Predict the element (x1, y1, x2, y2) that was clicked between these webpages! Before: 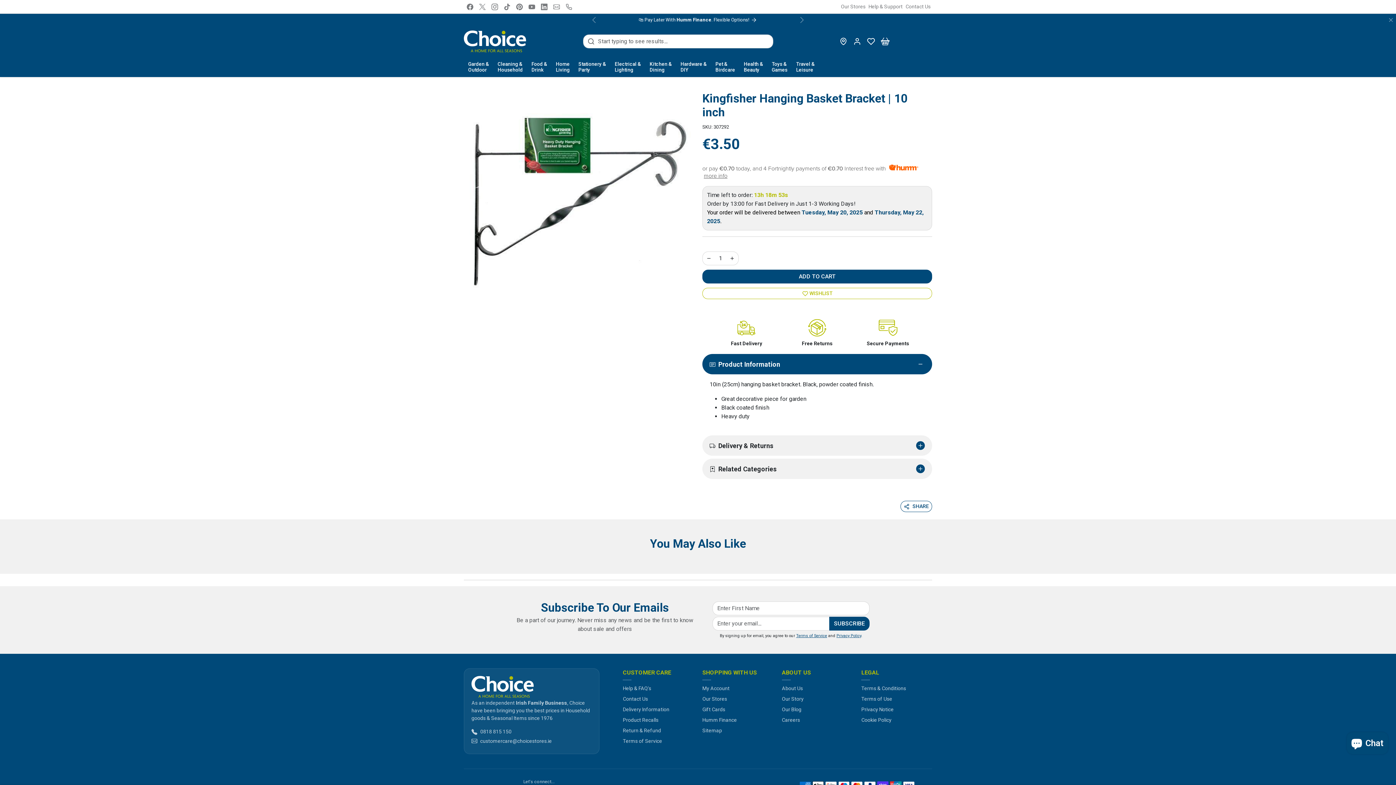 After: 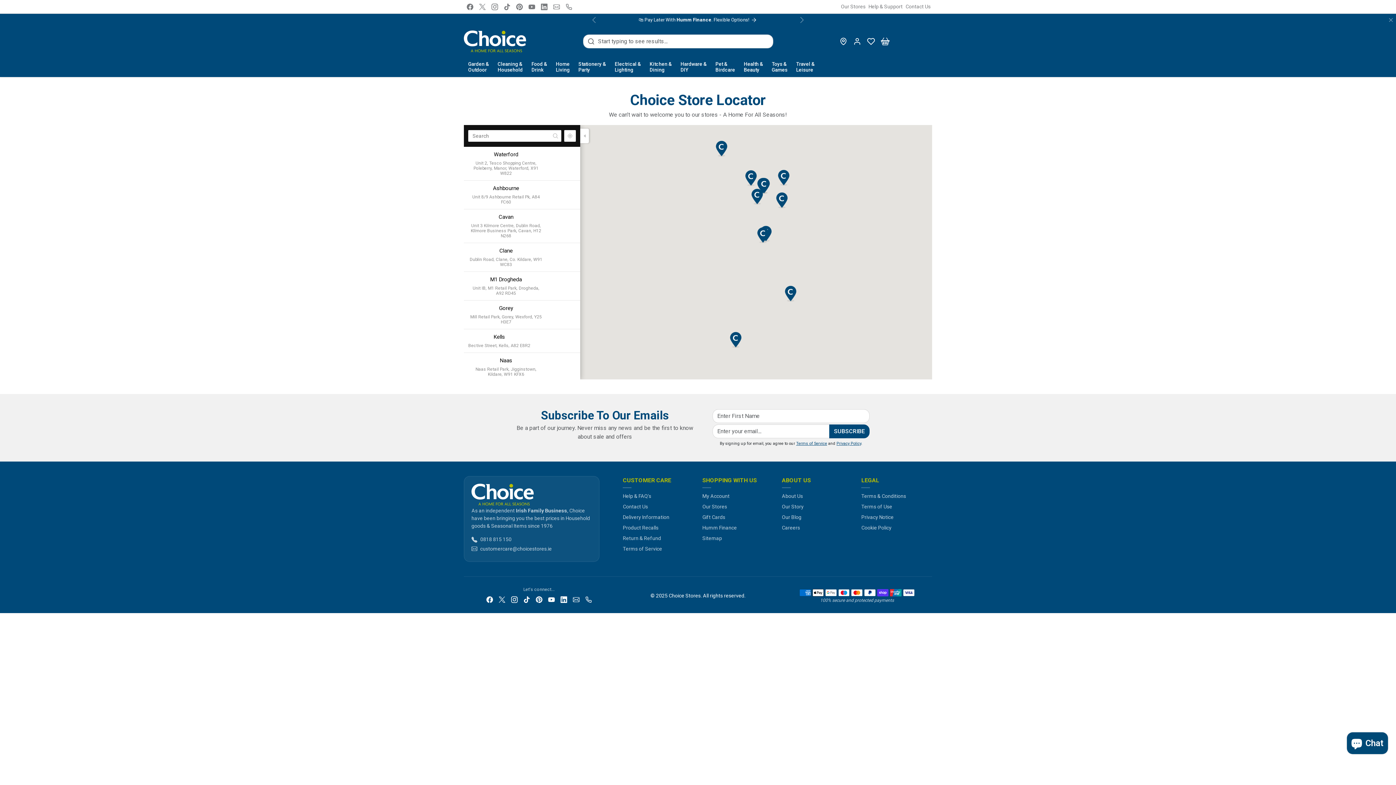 Action: bbox: (836, 32, 850, 50) label: Our stores